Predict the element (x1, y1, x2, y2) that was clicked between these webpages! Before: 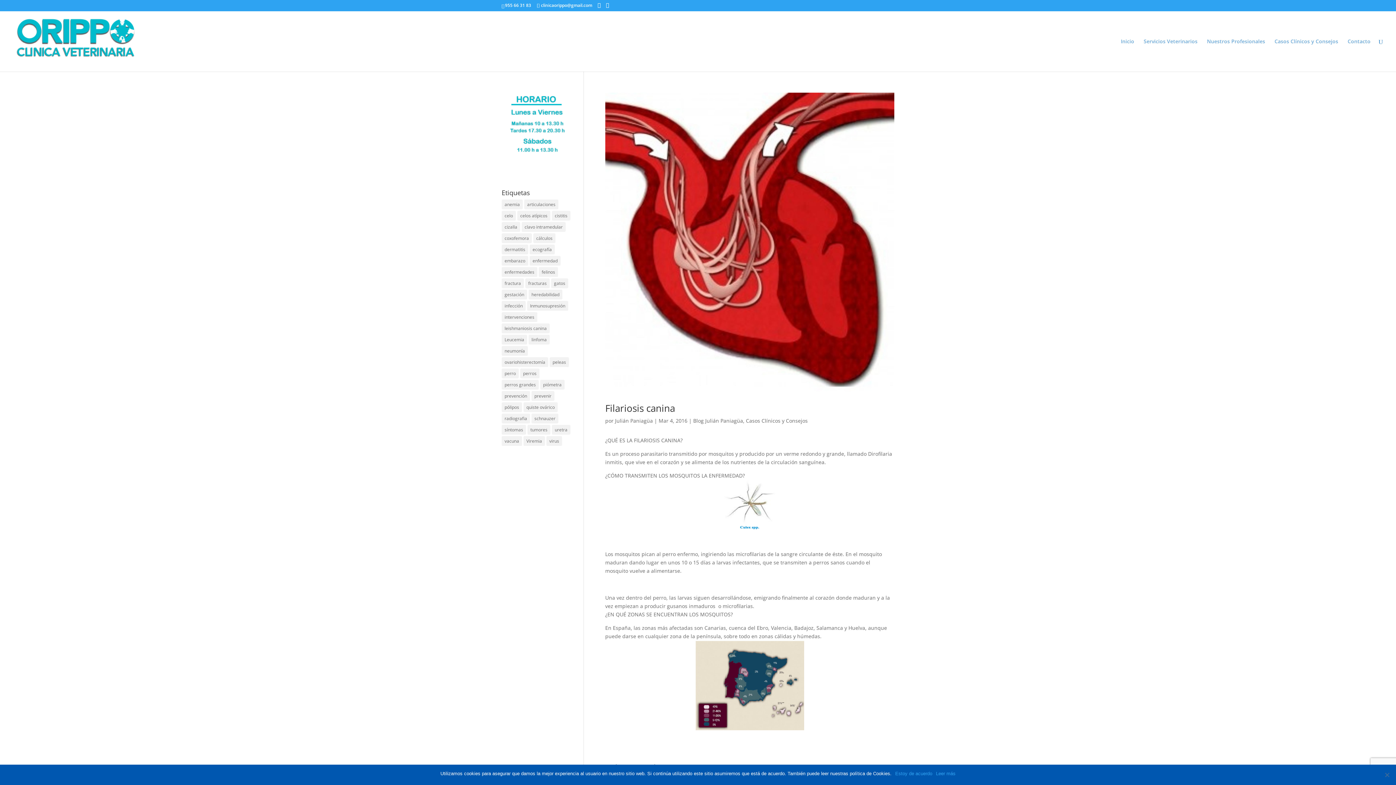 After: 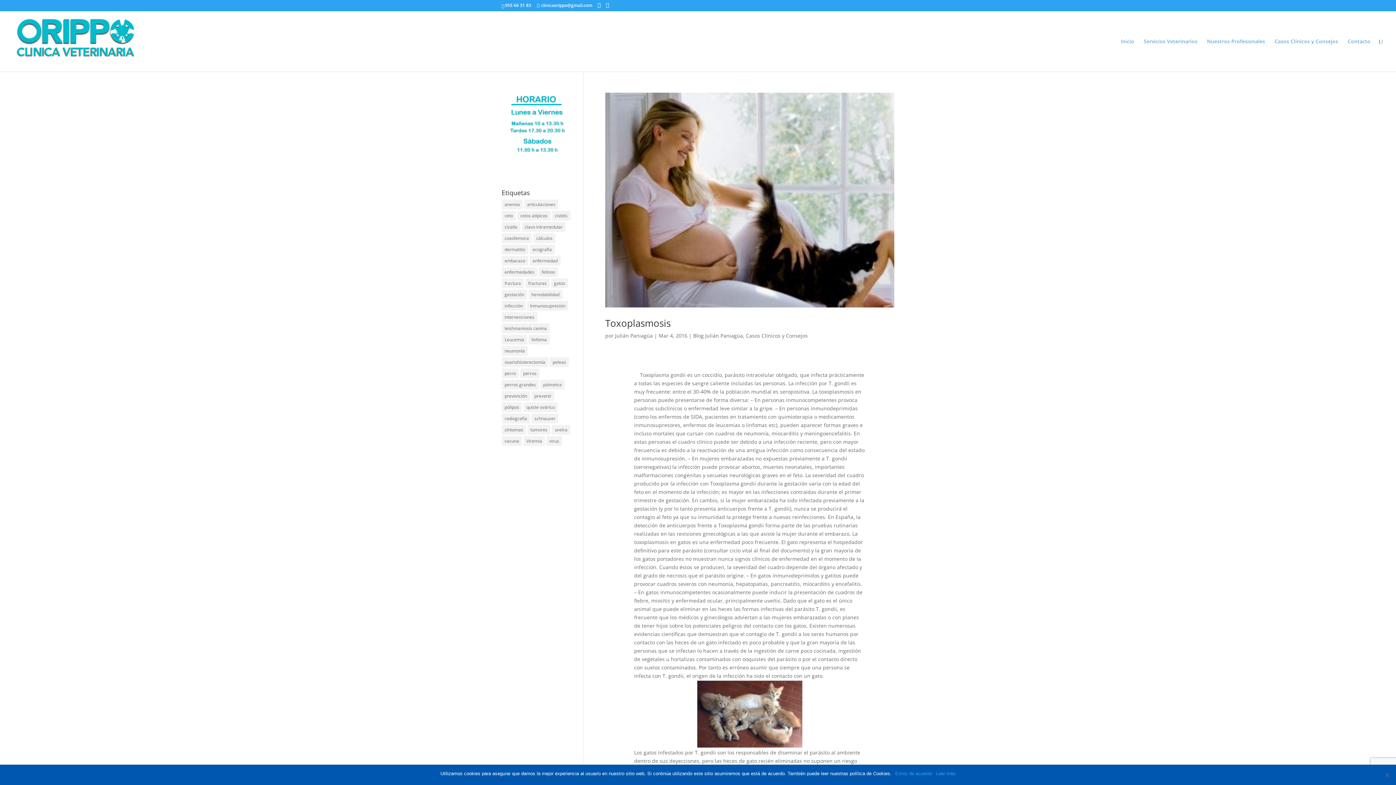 Action: label: felinos (3 elementos) bbox: (538, 267, 558, 277)